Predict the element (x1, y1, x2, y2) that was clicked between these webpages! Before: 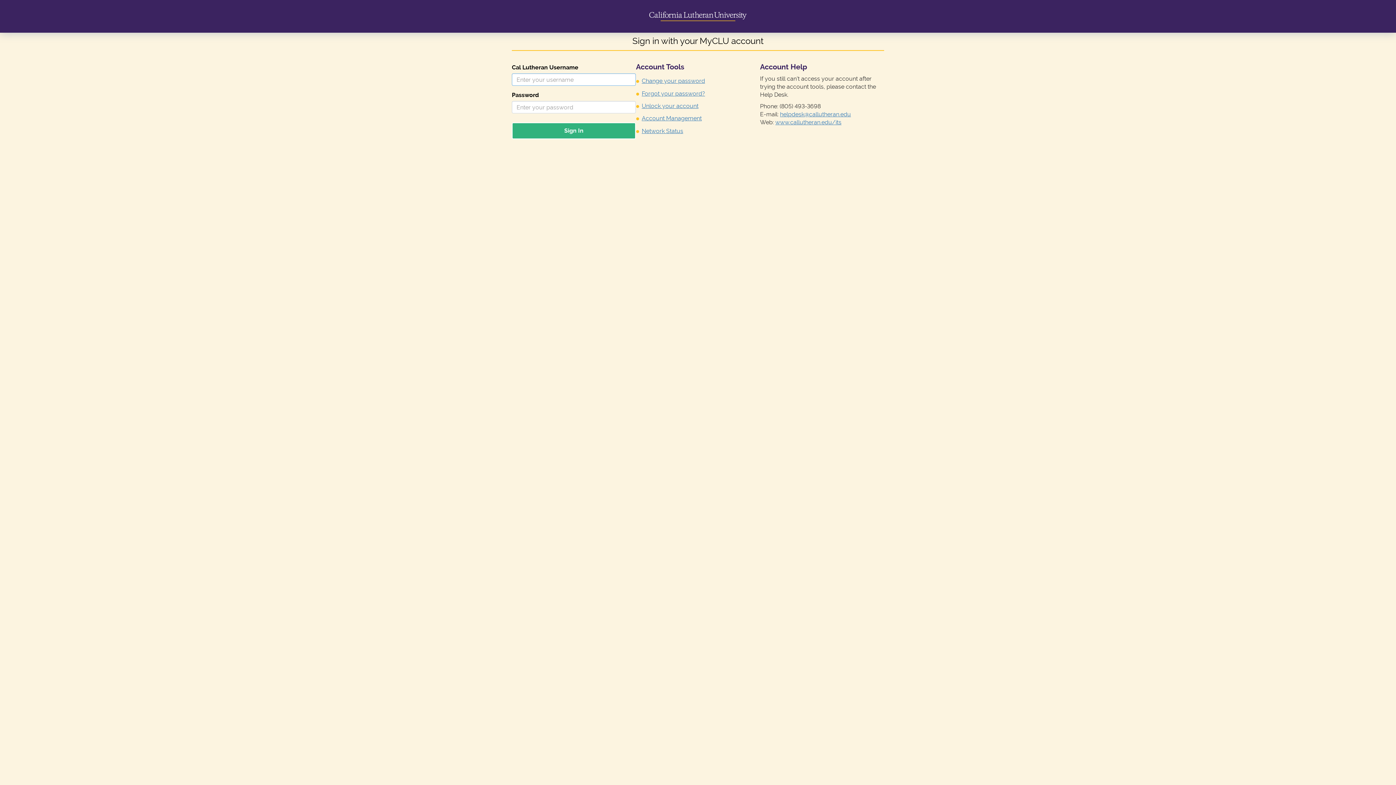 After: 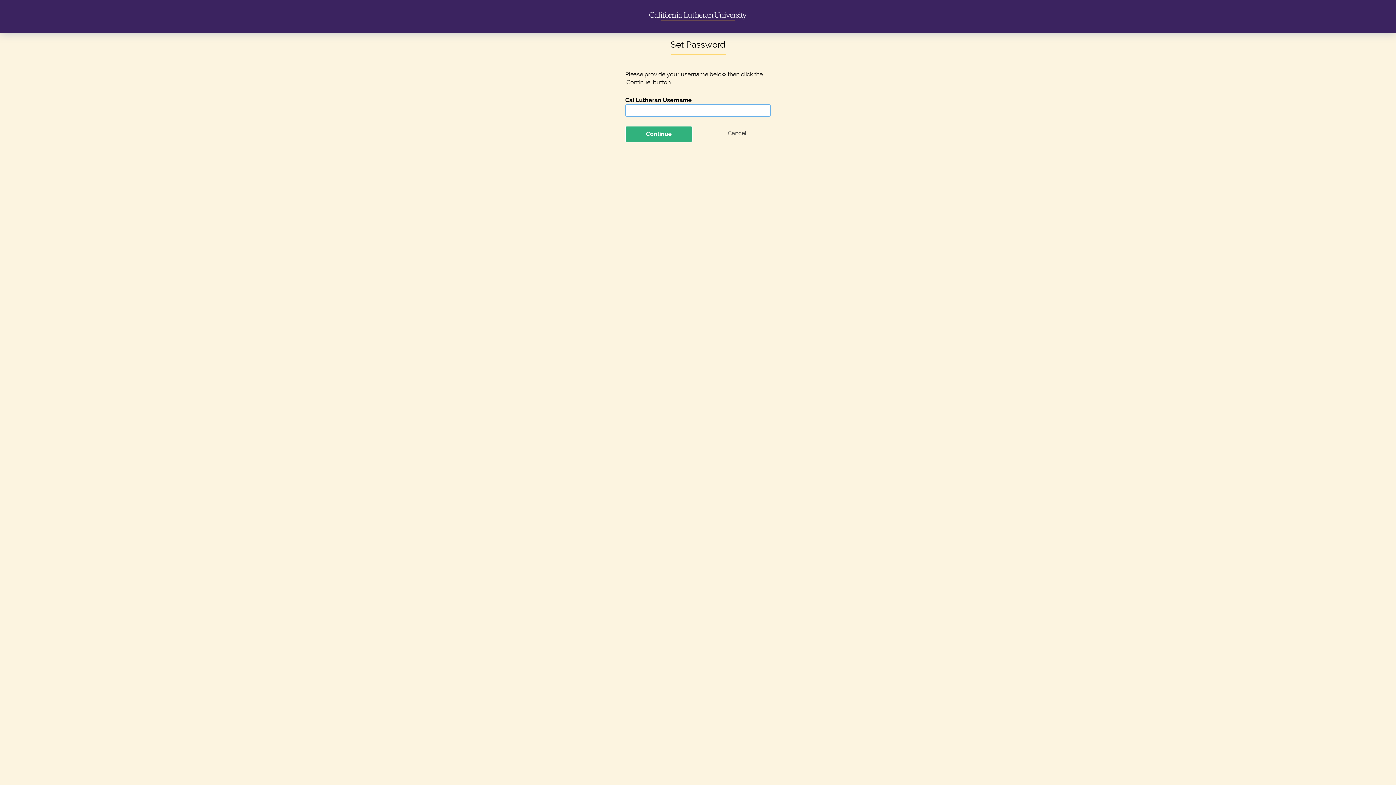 Action: bbox: (641, 77, 705, 84) label: Change your password